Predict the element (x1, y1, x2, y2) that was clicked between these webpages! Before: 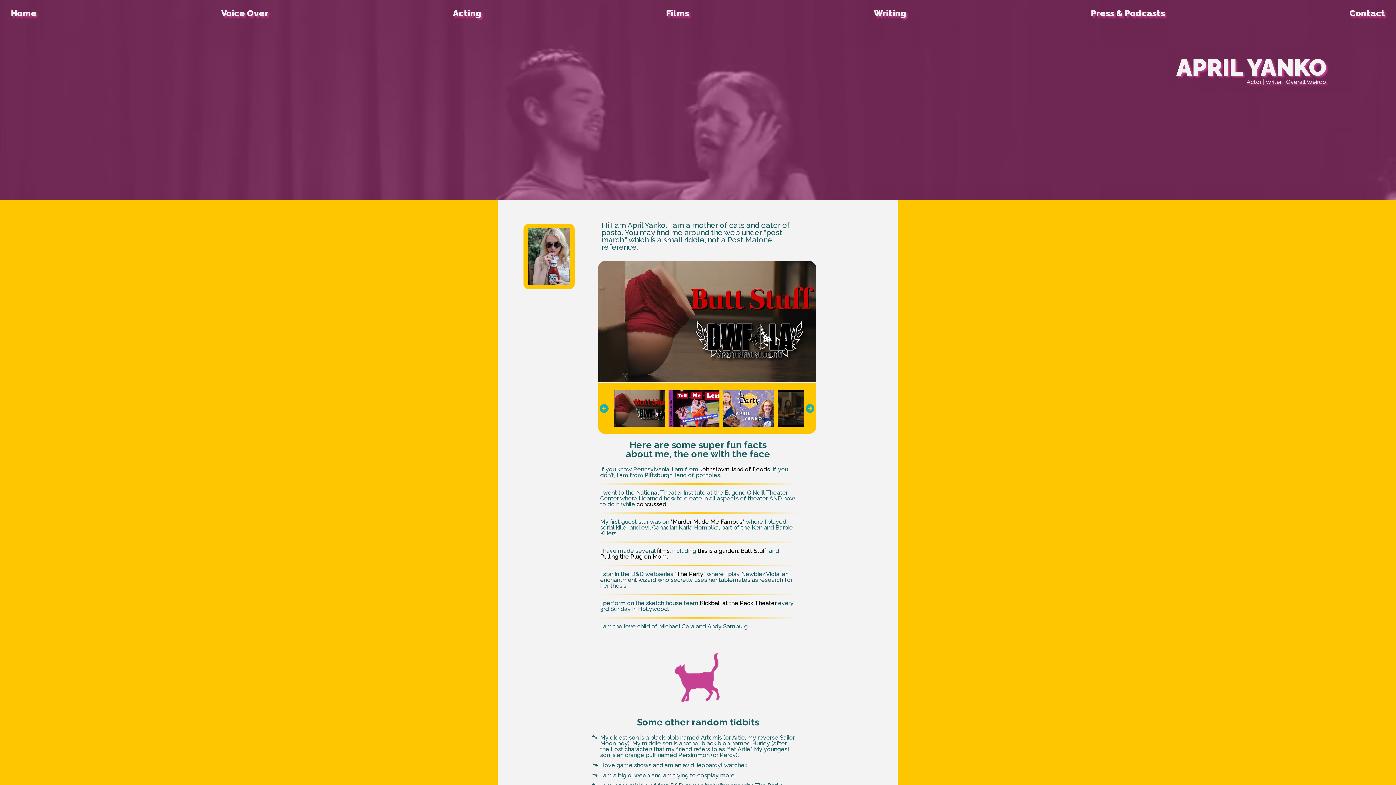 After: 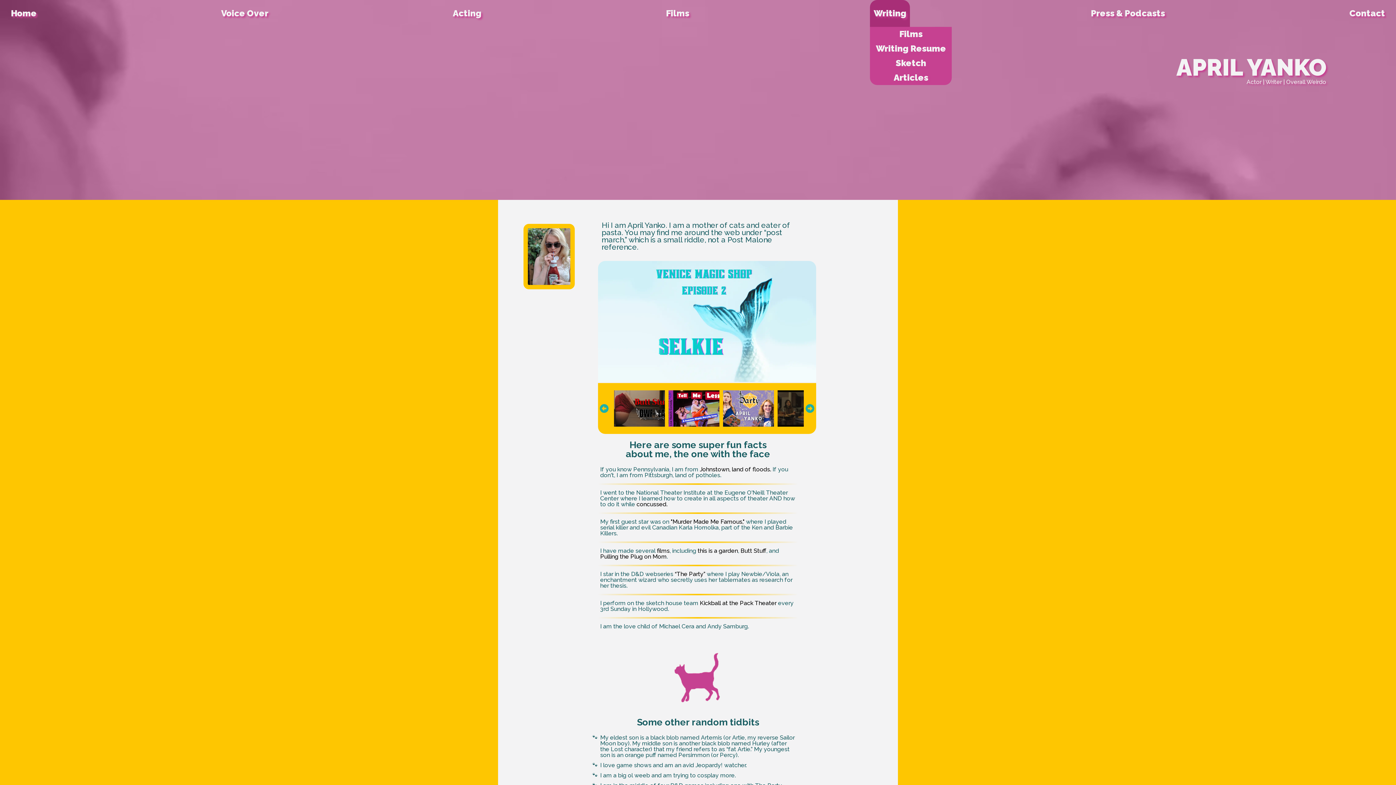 Action: bbox: (873, 9, 906, 17) label: Writing